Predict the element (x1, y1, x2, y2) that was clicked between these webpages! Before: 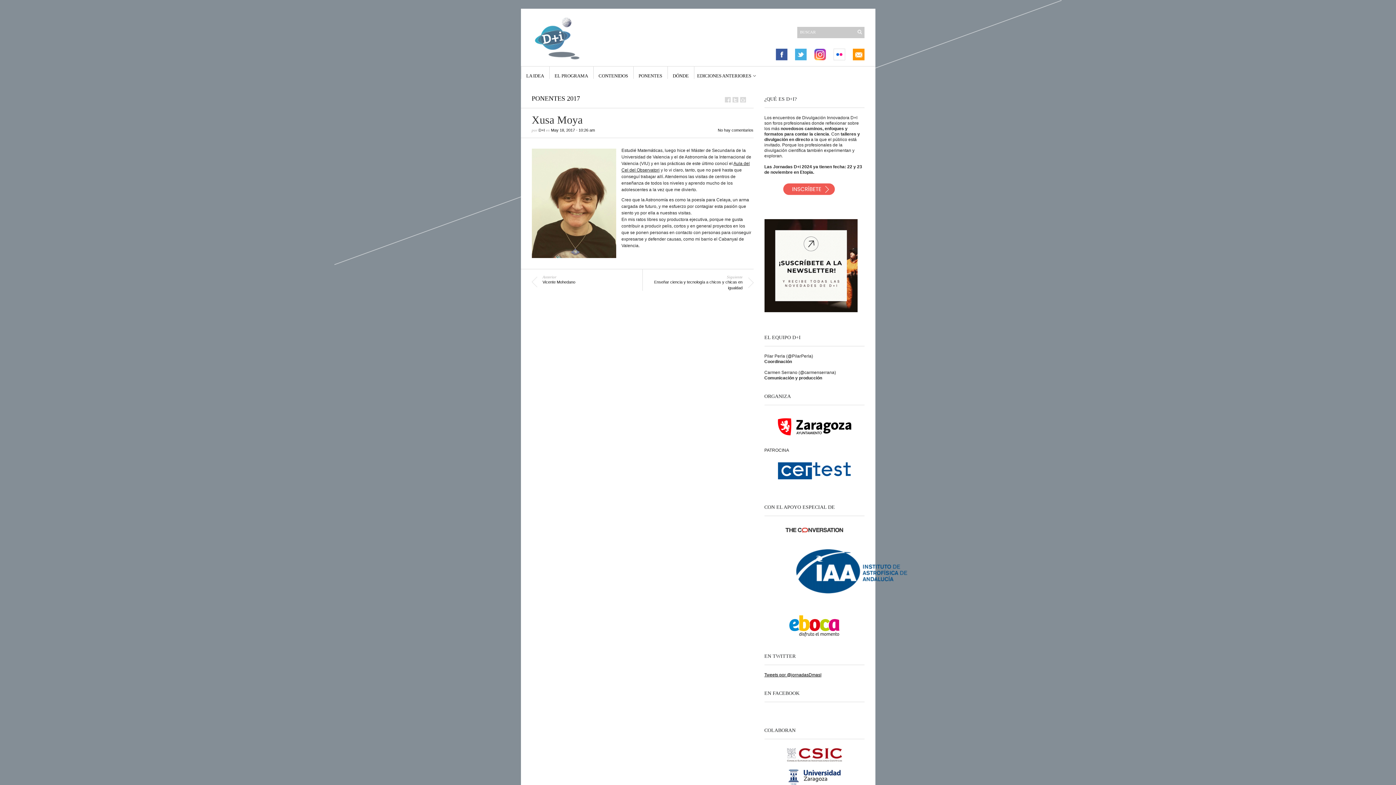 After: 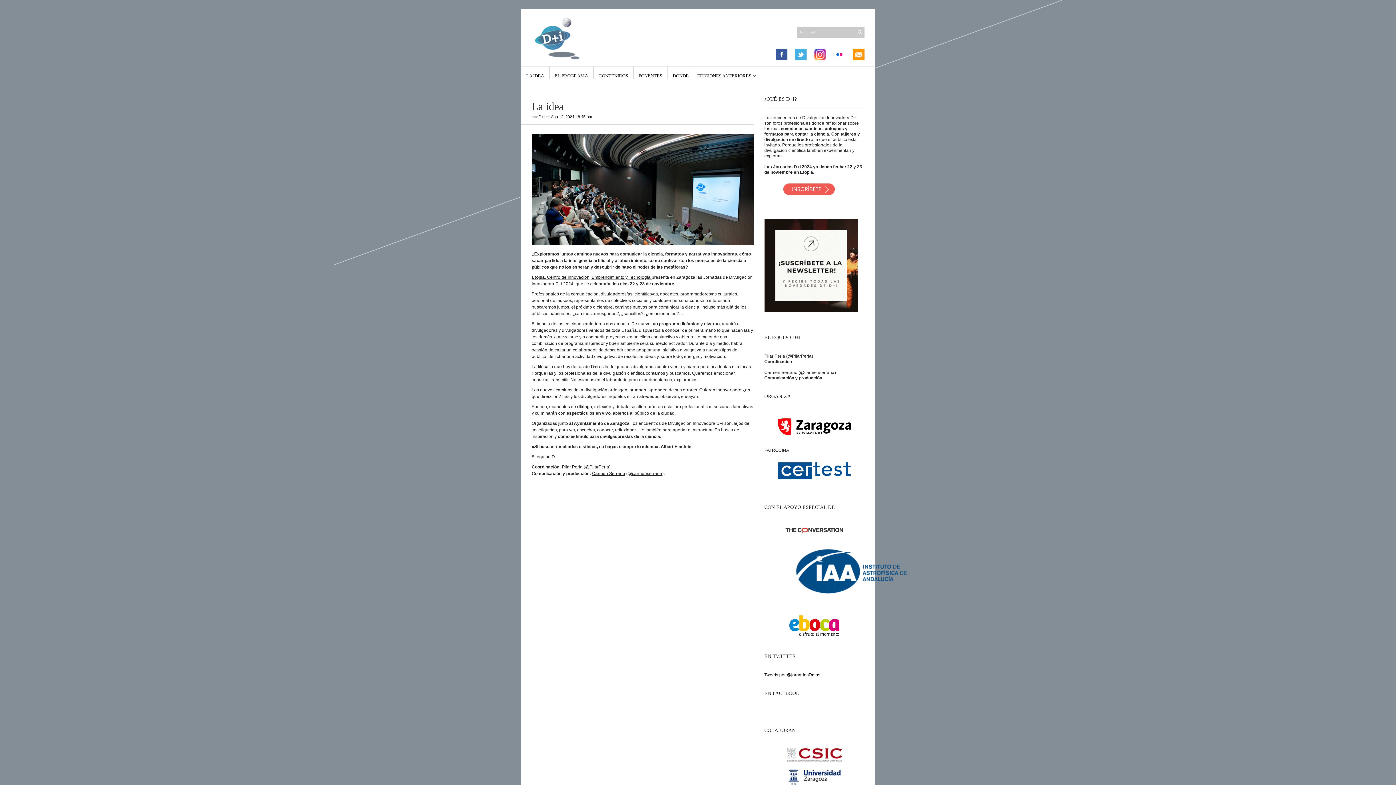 Action: label: LA IDEA bbox: (526, 66, 544, 78)